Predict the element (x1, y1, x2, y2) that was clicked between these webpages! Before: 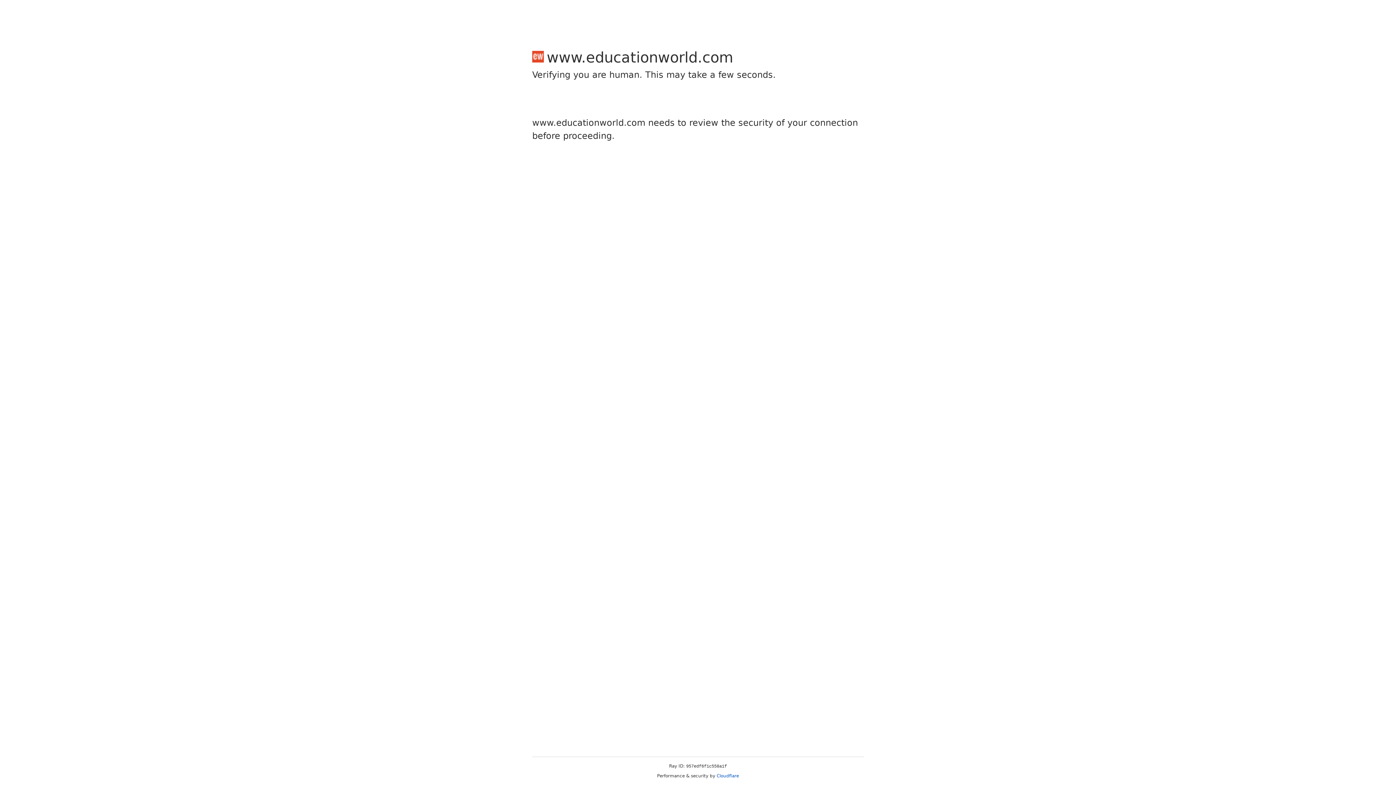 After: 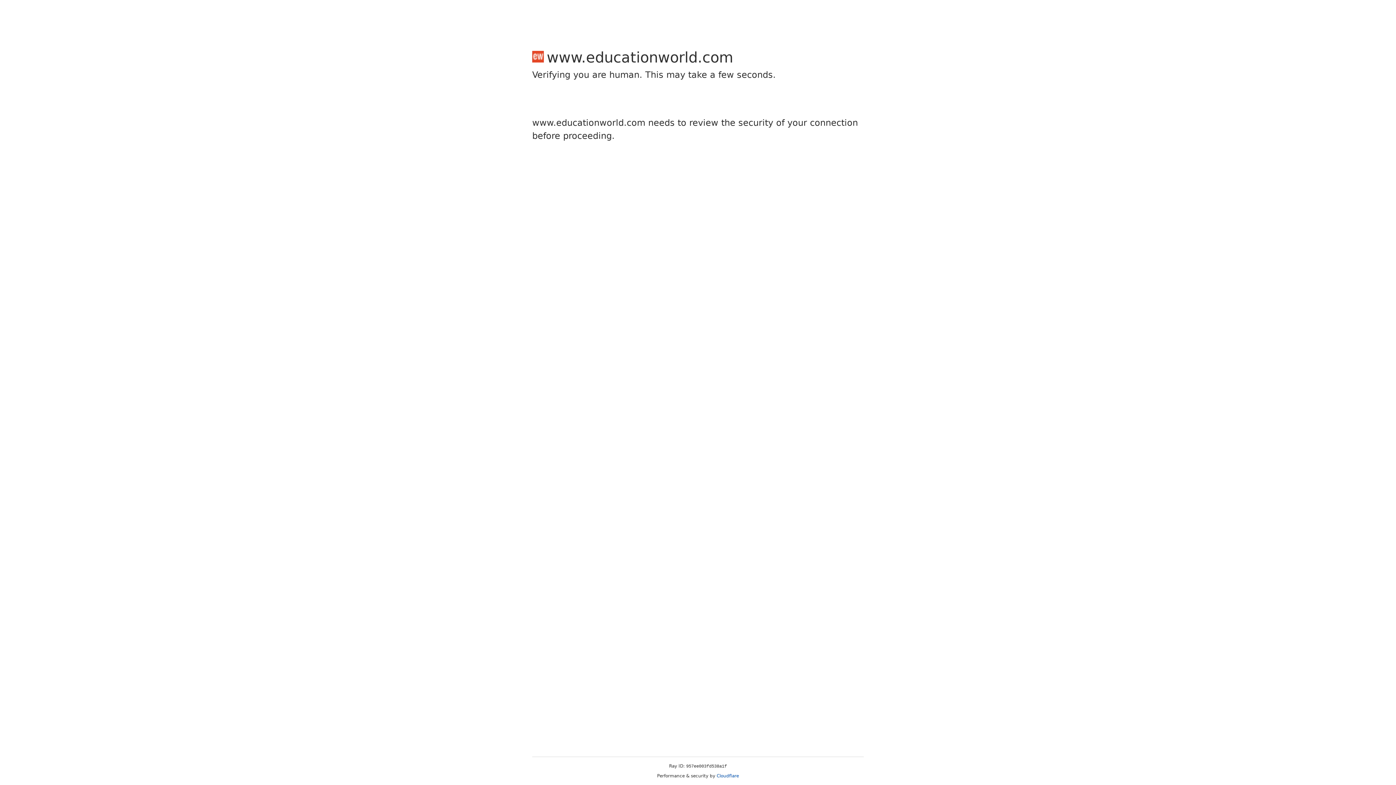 Action: bbox: (716, 773, 739, 778) label: Cloudflare